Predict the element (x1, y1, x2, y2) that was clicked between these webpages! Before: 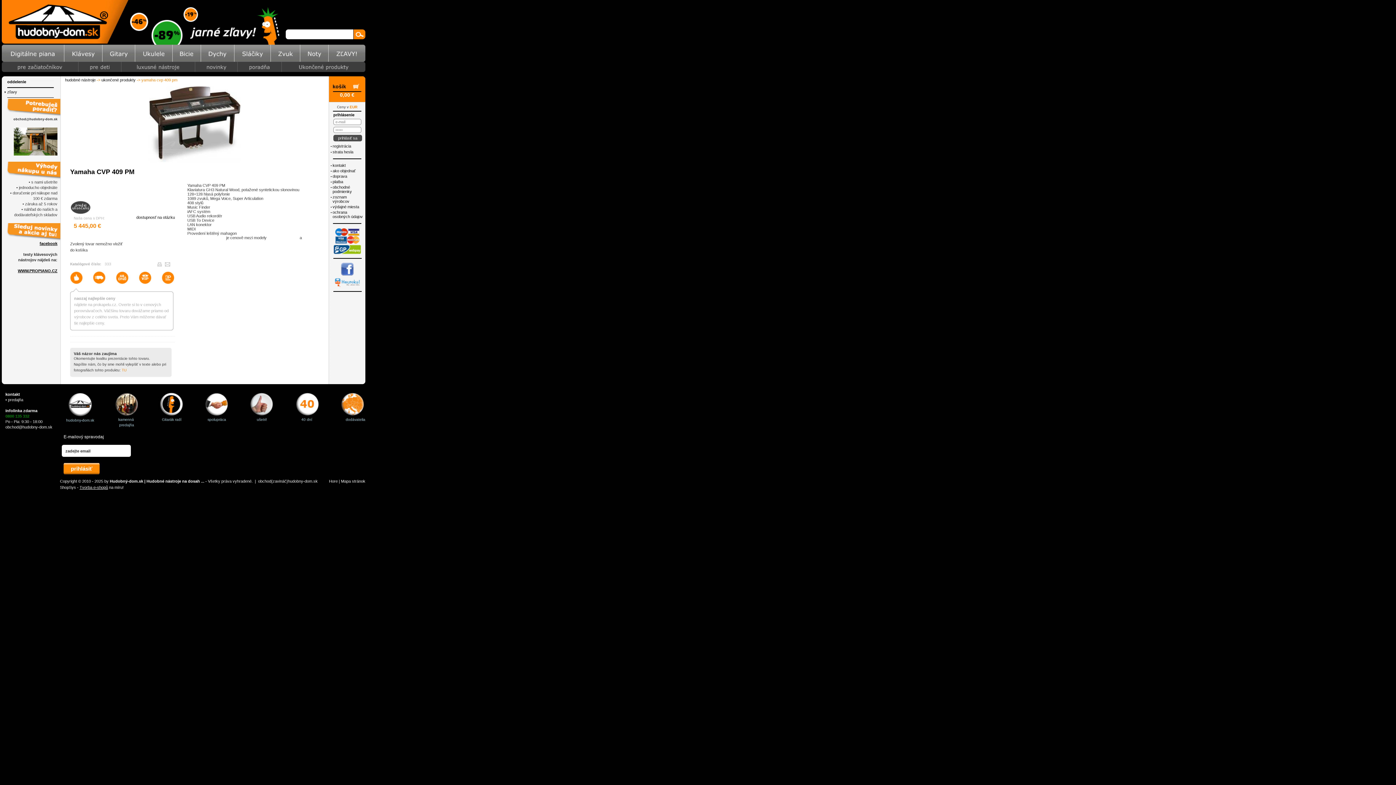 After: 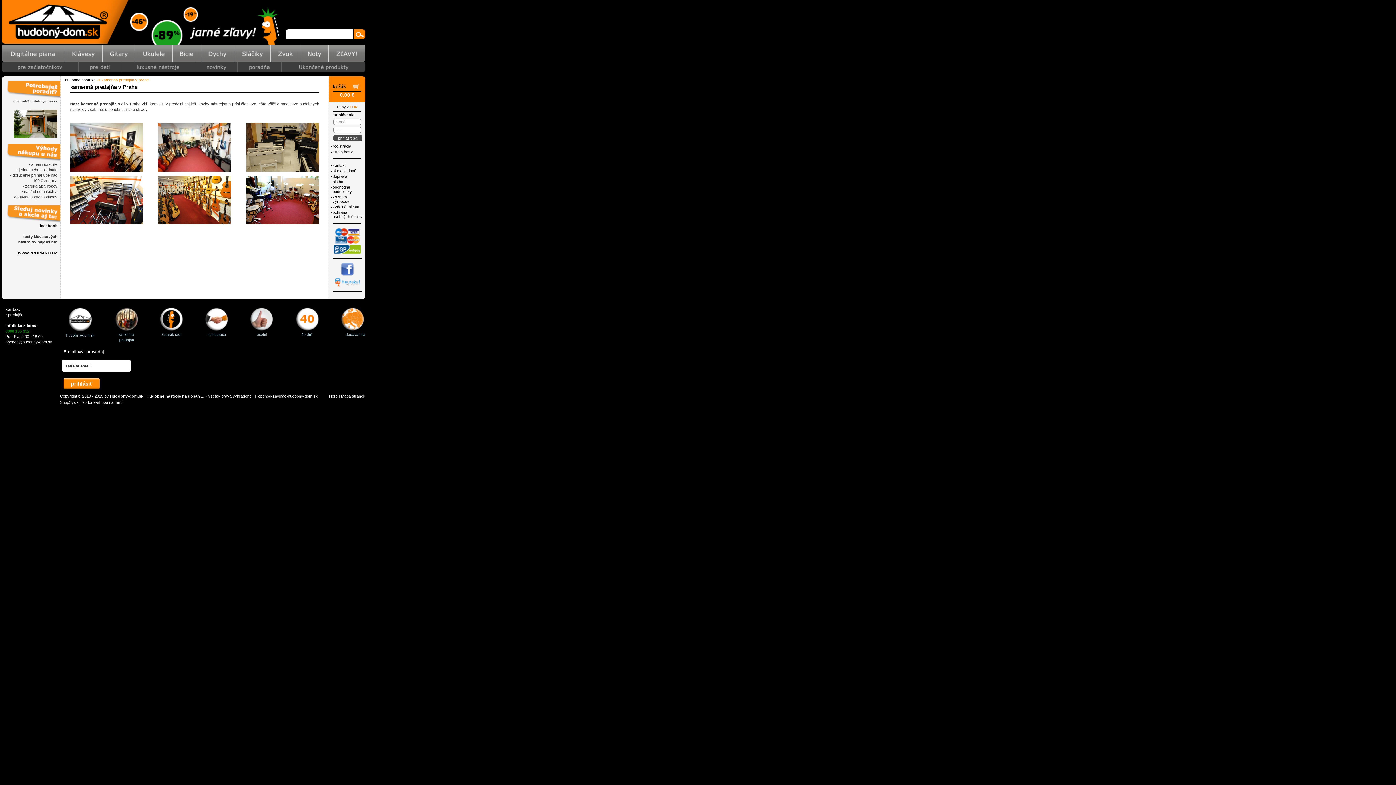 Action: bbox: (114, 413, 139, 417)